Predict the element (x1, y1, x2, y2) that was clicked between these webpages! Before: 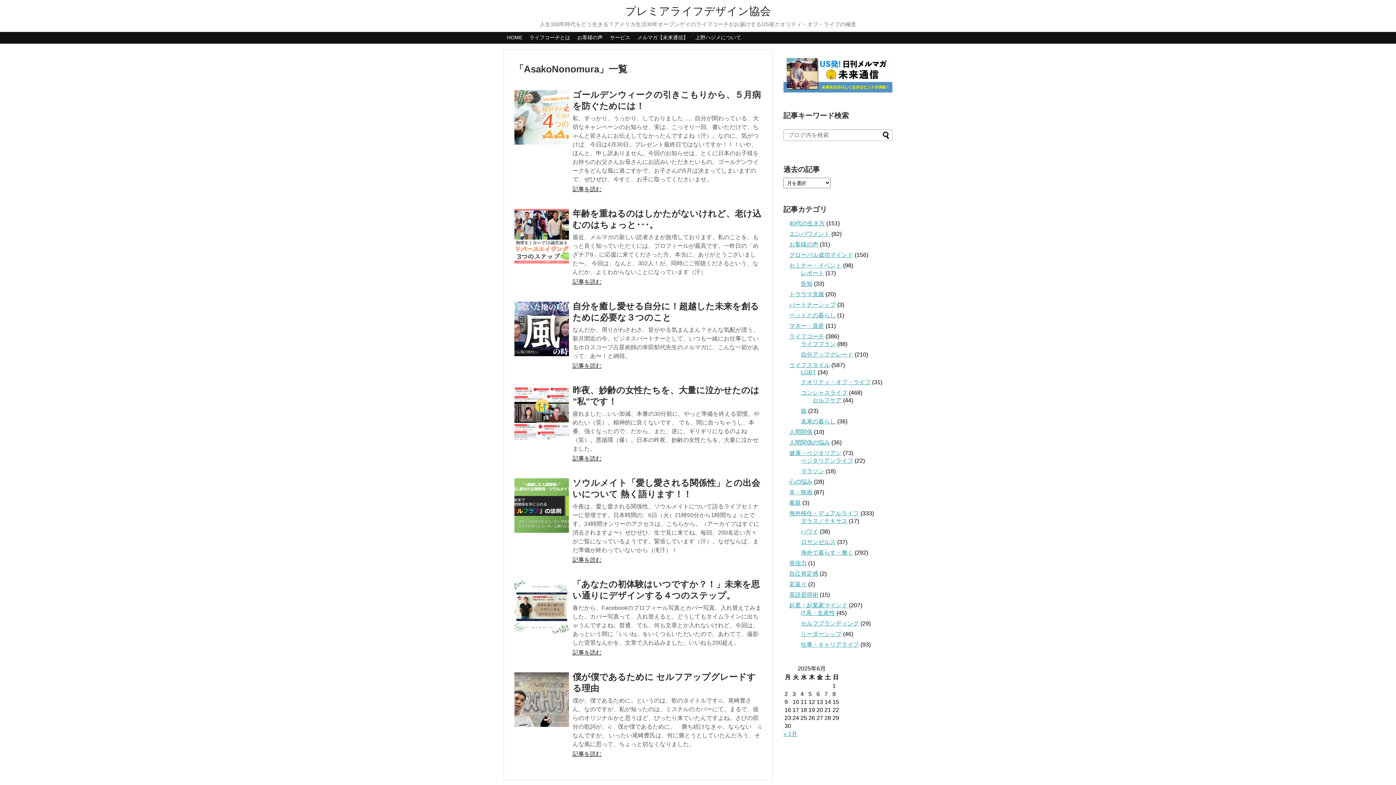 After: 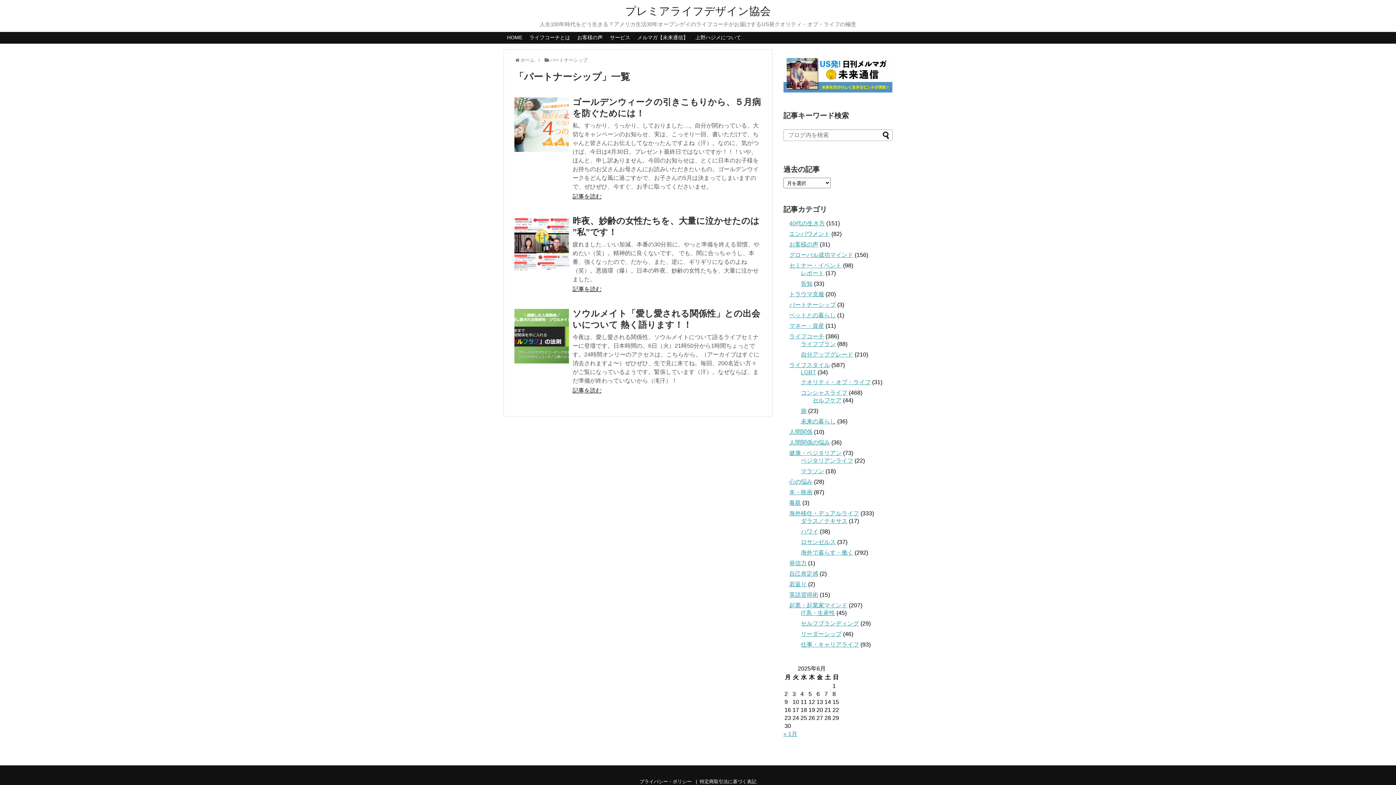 Action: bbox: (789, 301, 836, 307) label: パートナーシップ